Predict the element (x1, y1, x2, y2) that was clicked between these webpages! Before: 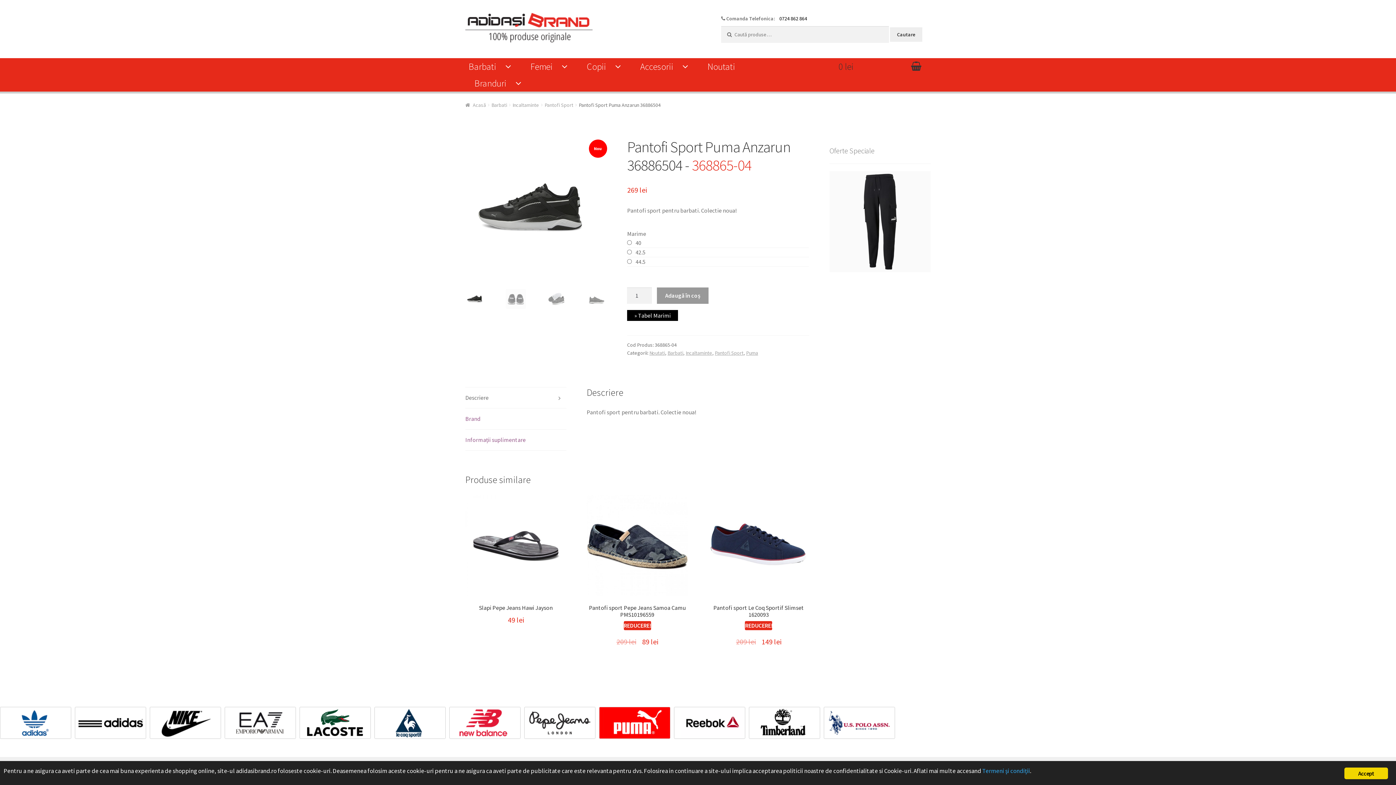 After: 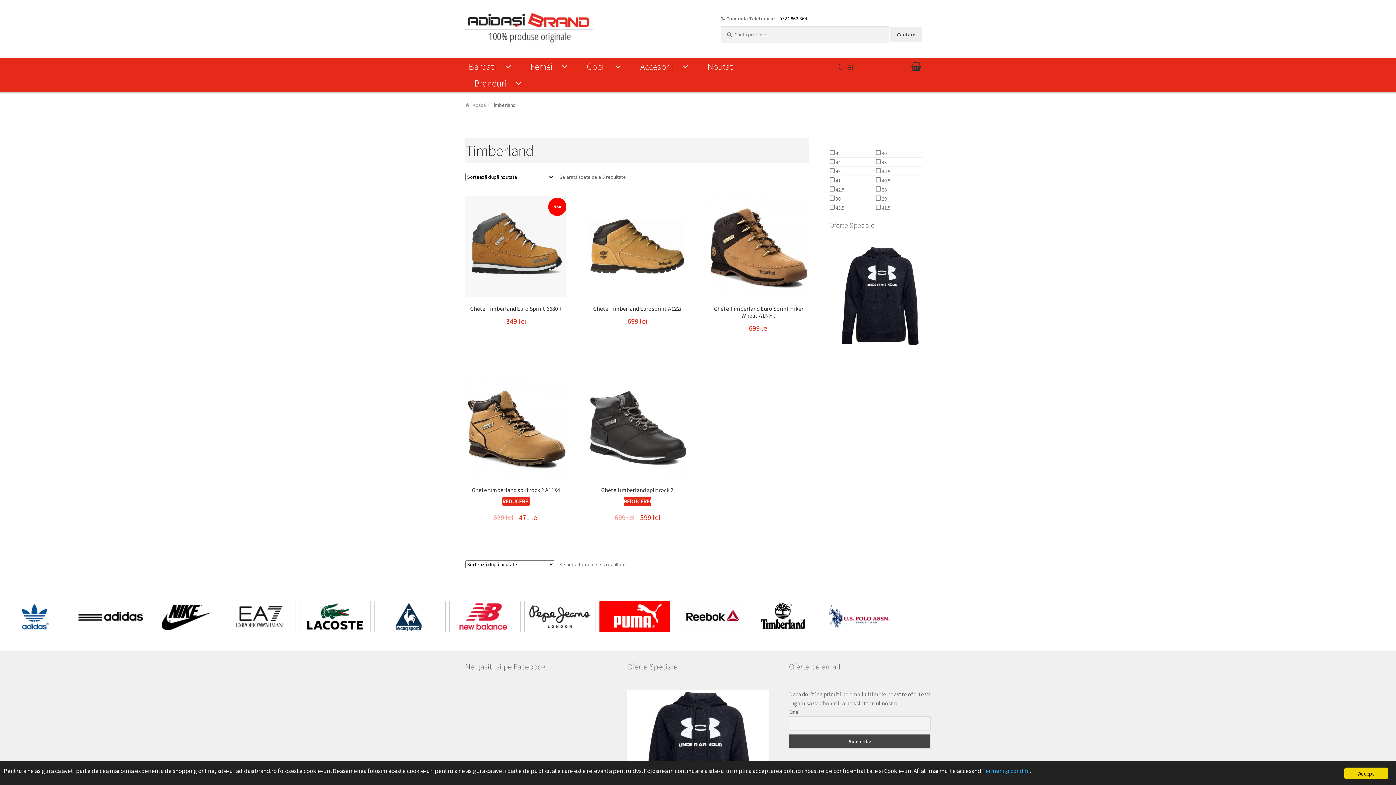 Action: bbox: (749, 707, 820, 739)